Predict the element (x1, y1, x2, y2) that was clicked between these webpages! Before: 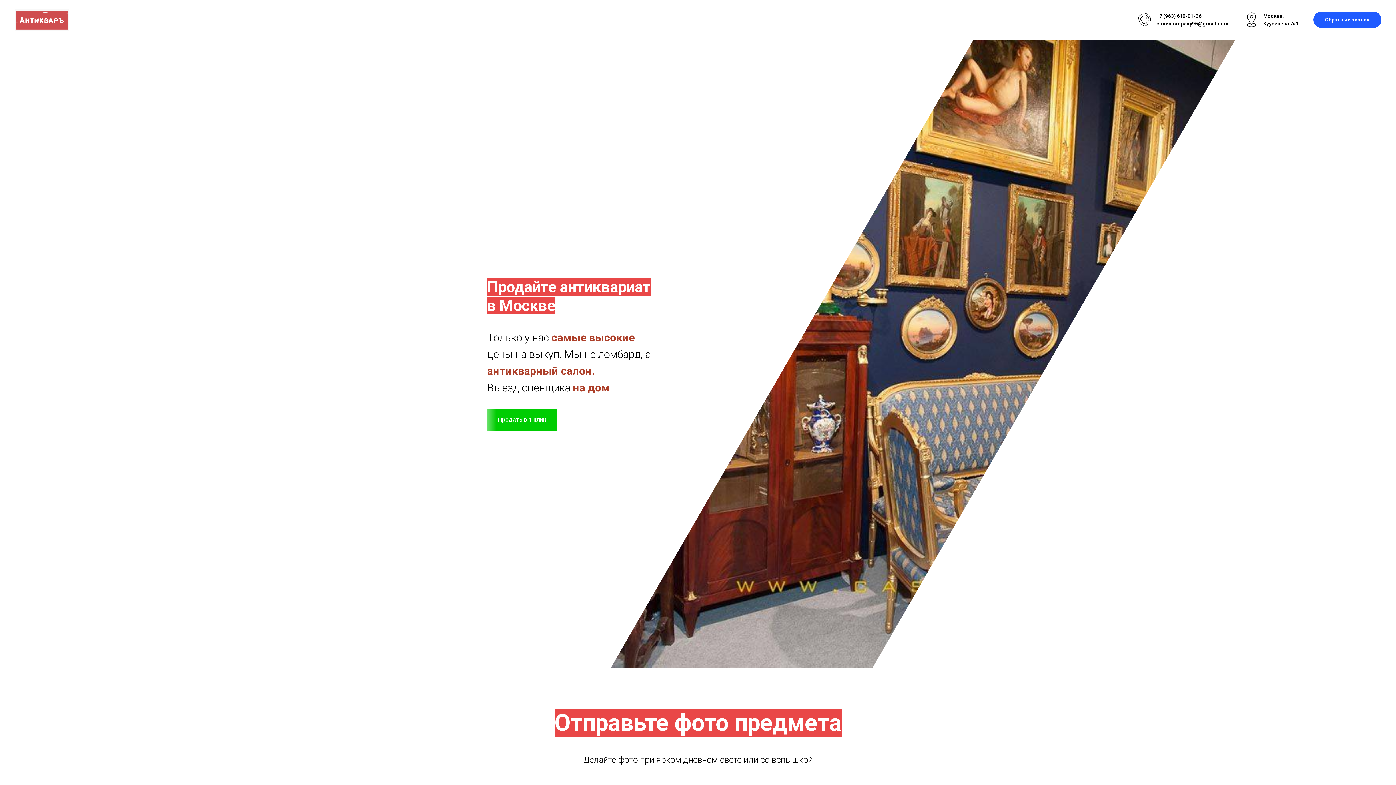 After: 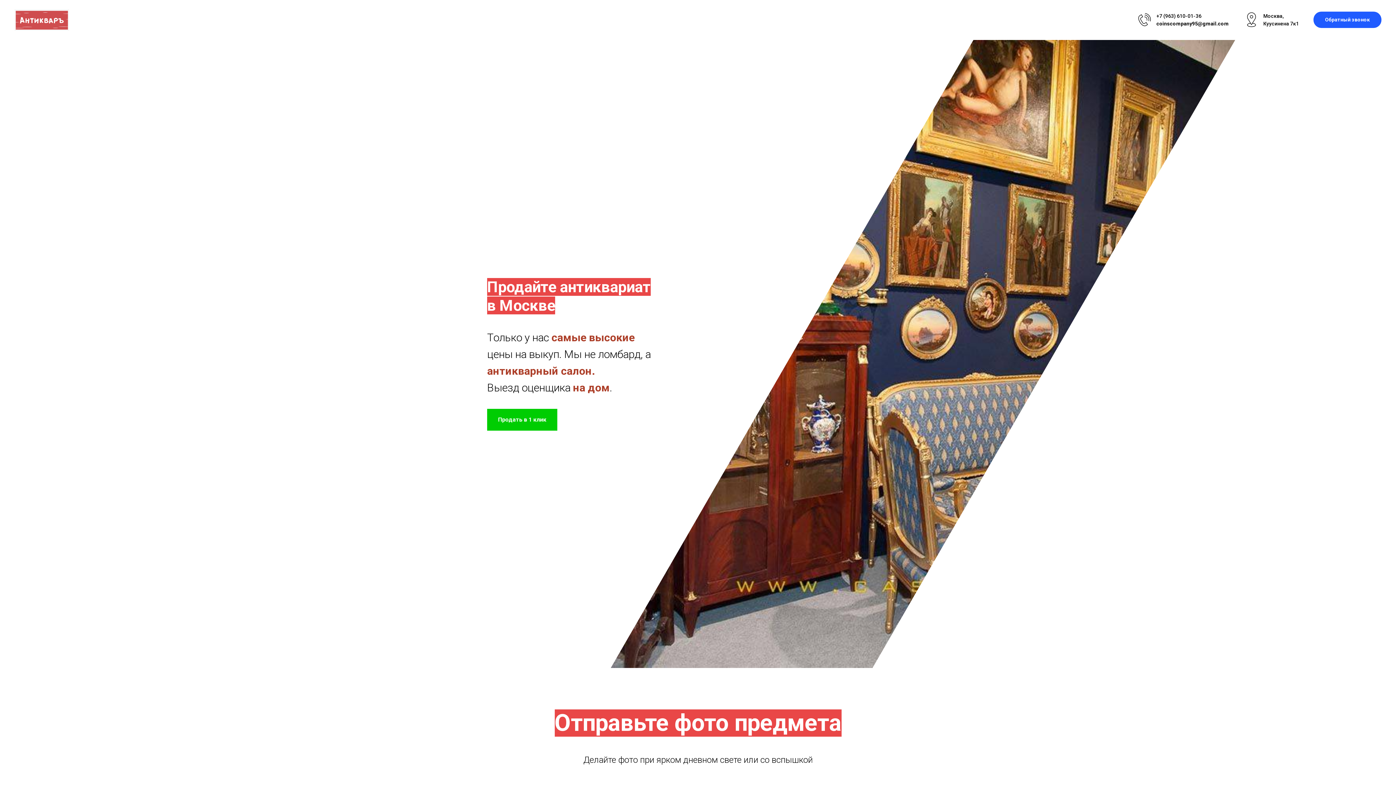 Action: bbox: (1313, 11, 1381, 28) label: Обратный звонок